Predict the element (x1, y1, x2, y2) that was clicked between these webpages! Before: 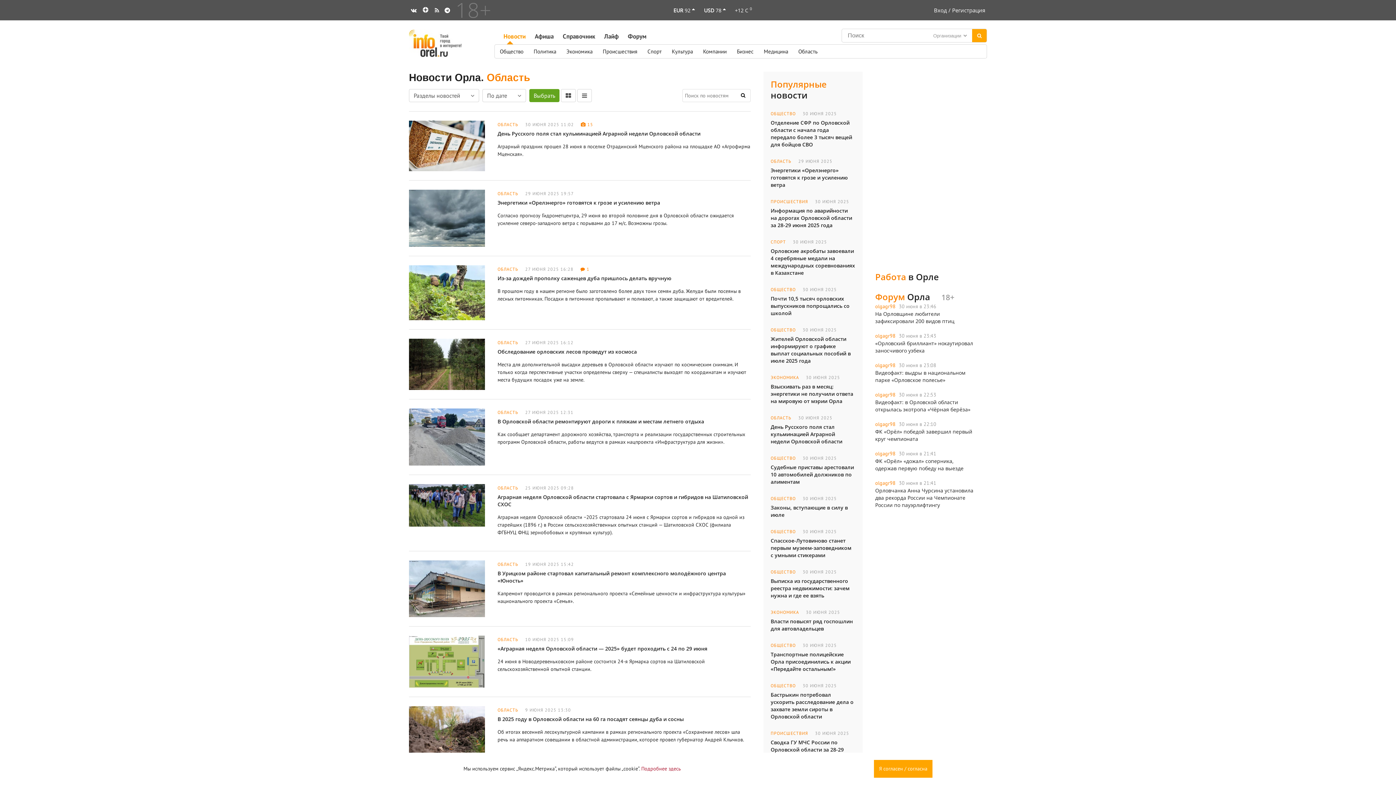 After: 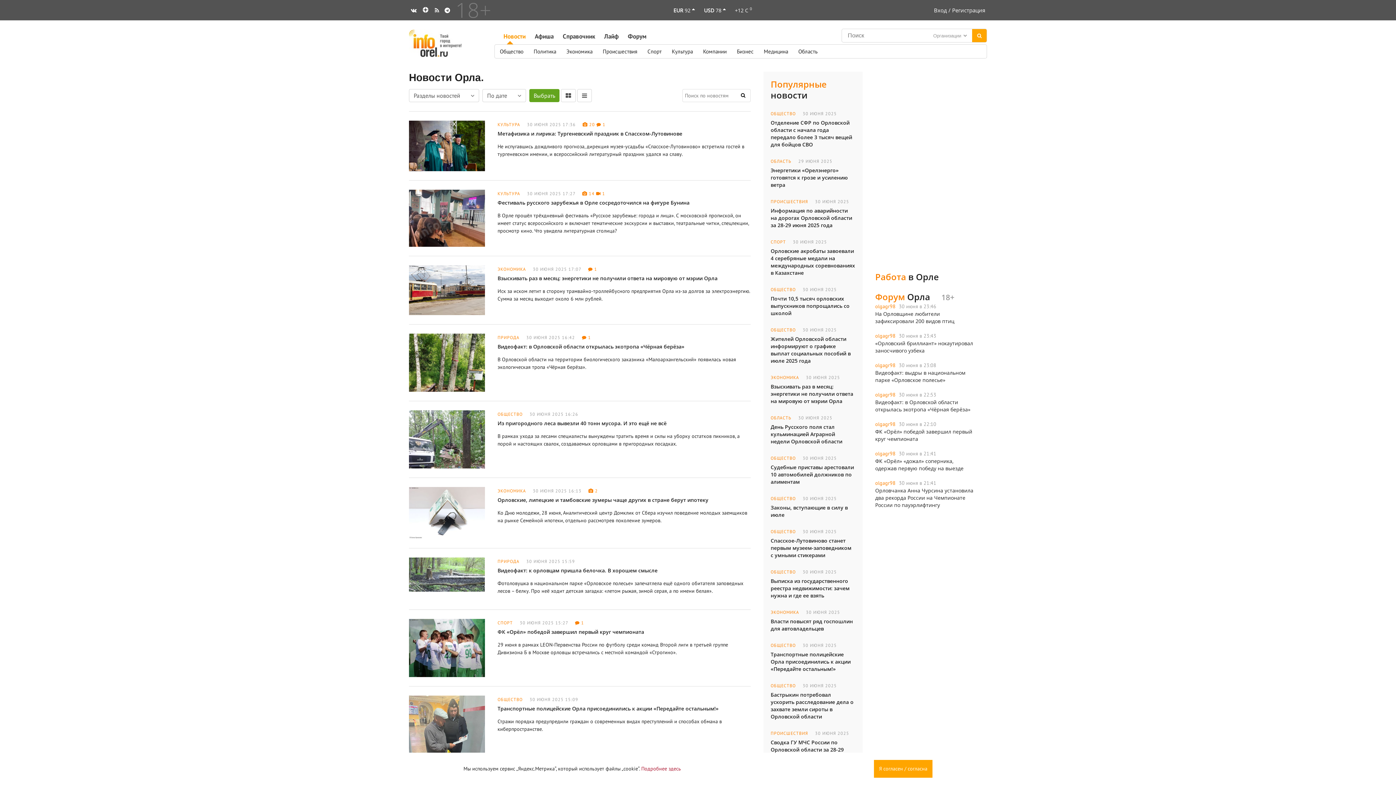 Action: label: Новости bbox: (494, 28, 525, 56)